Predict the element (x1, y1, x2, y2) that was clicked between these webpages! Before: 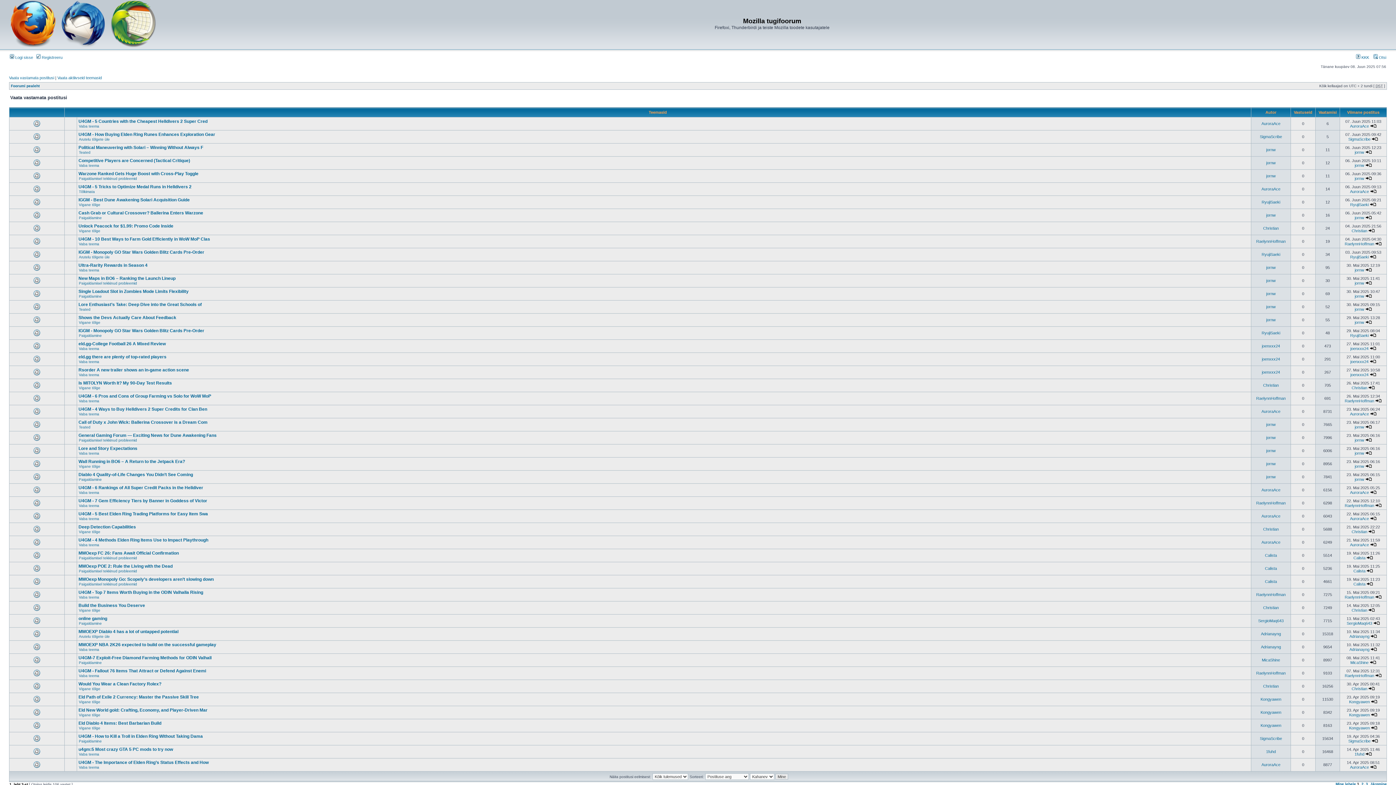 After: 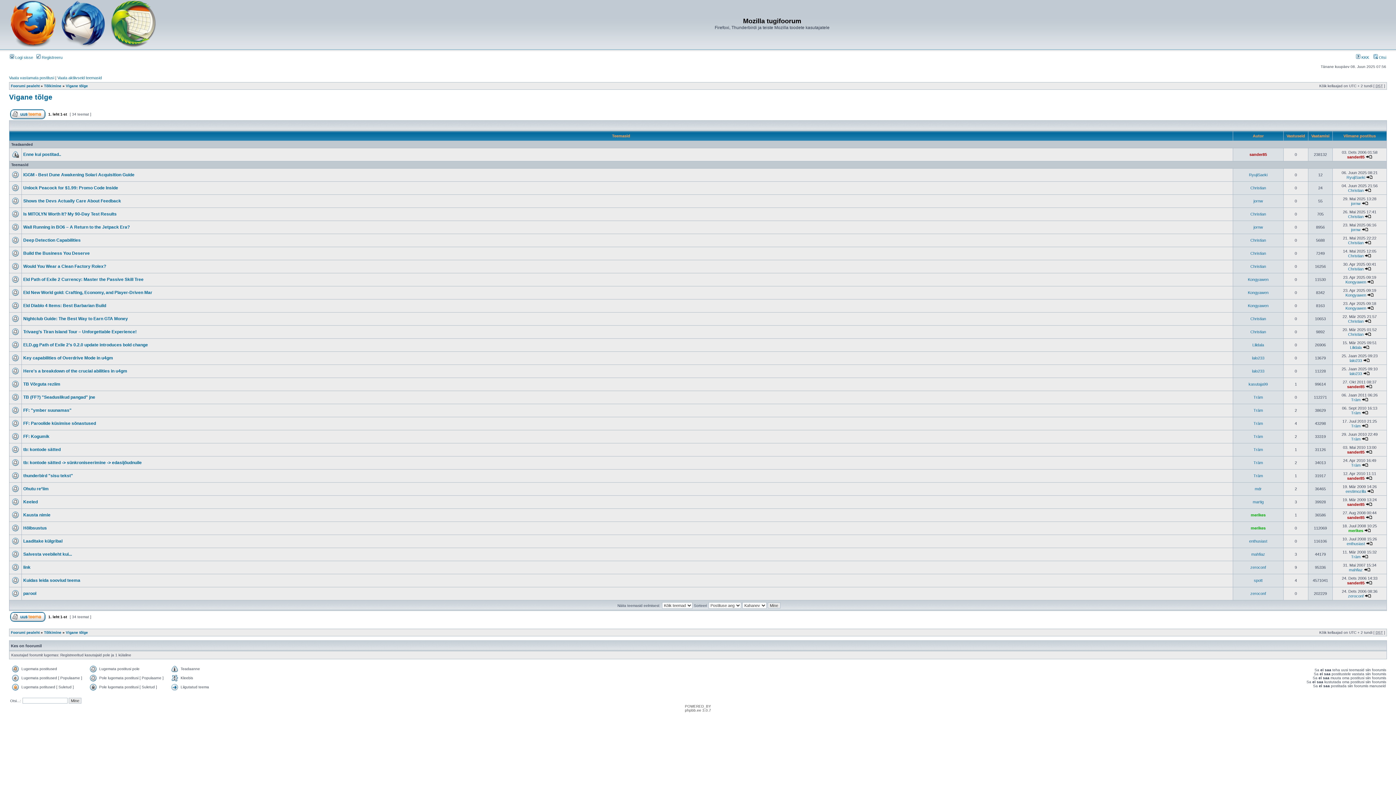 Action: label: Vigane tõlge bbox: (78, 202, 100, 206)